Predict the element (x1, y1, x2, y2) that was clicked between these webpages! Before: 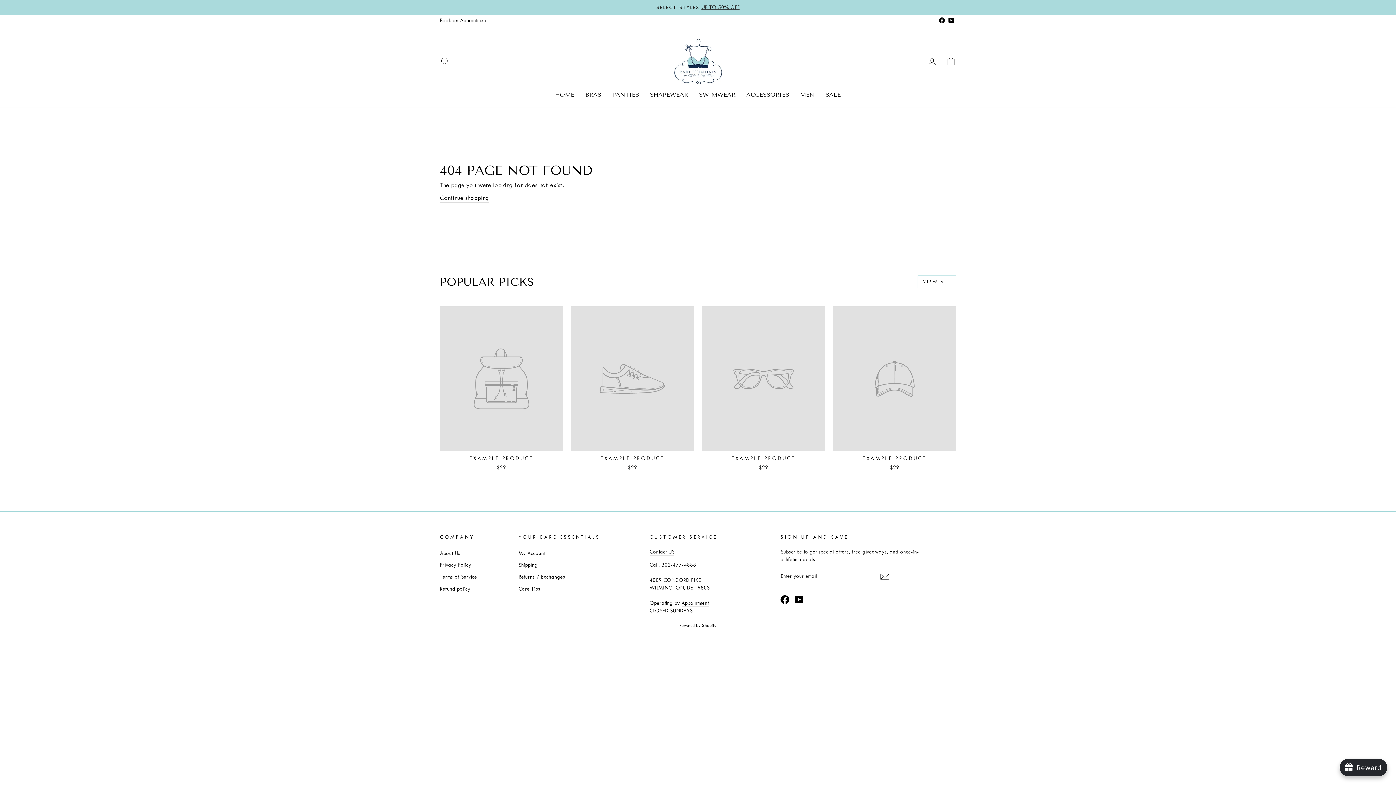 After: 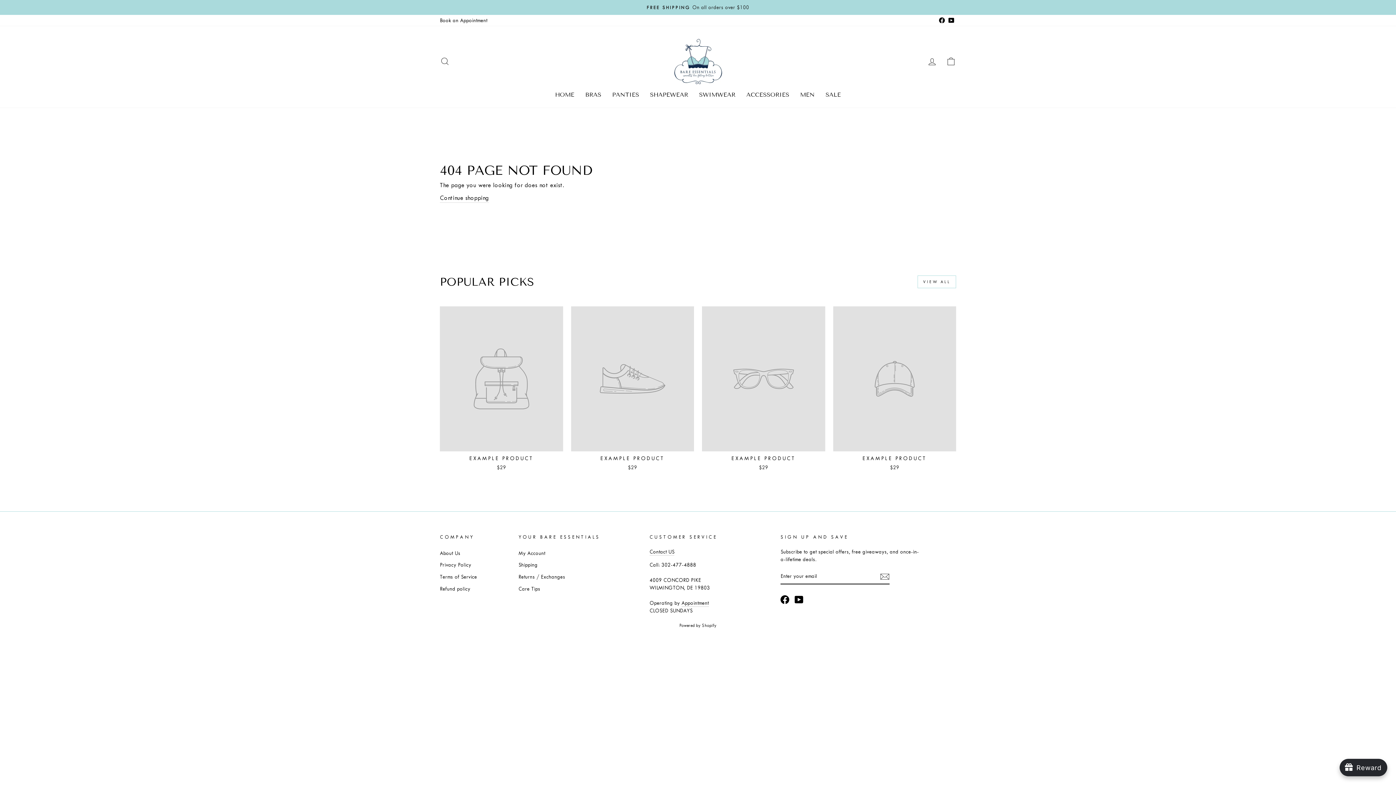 Action: bbox: (702, 306, 825, 473) label: EXAMPLE PRODUCT
$29